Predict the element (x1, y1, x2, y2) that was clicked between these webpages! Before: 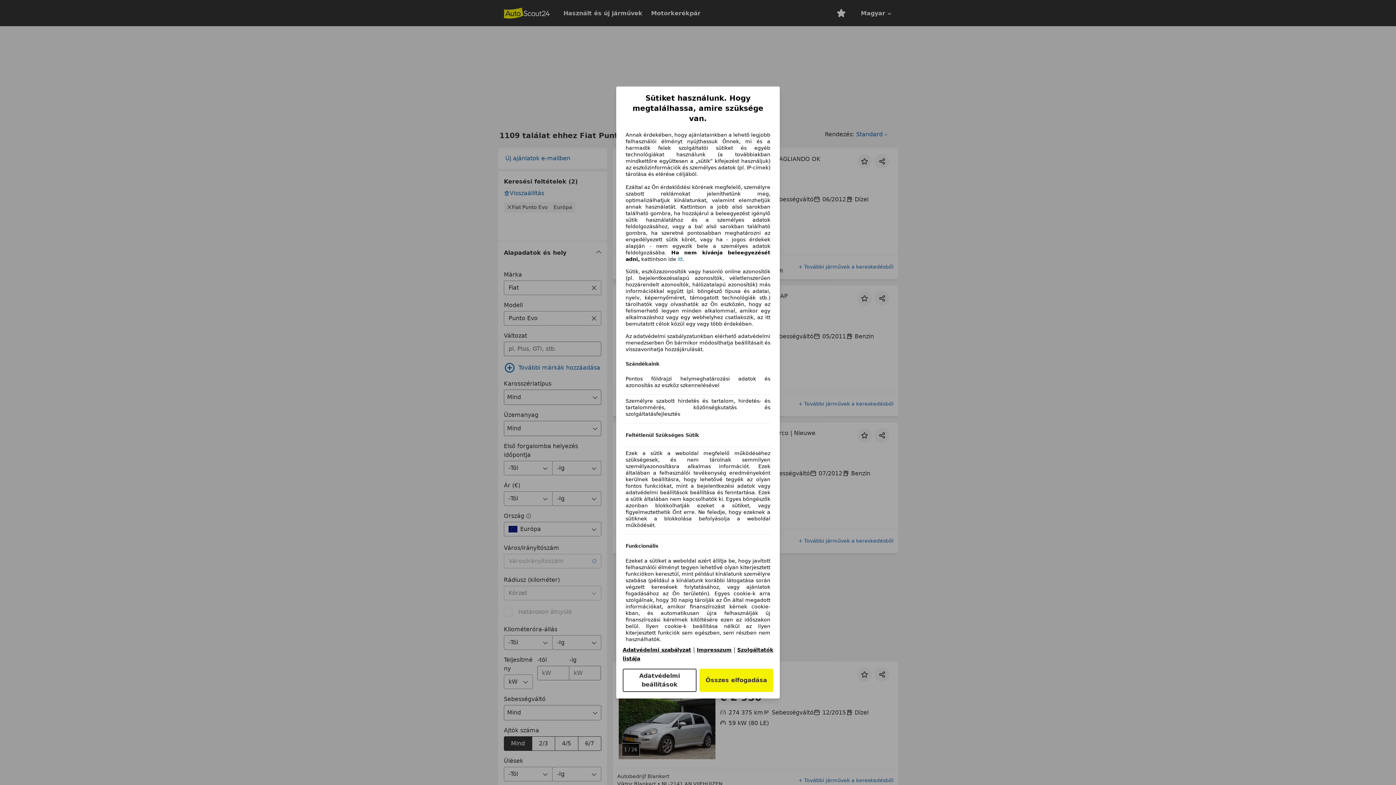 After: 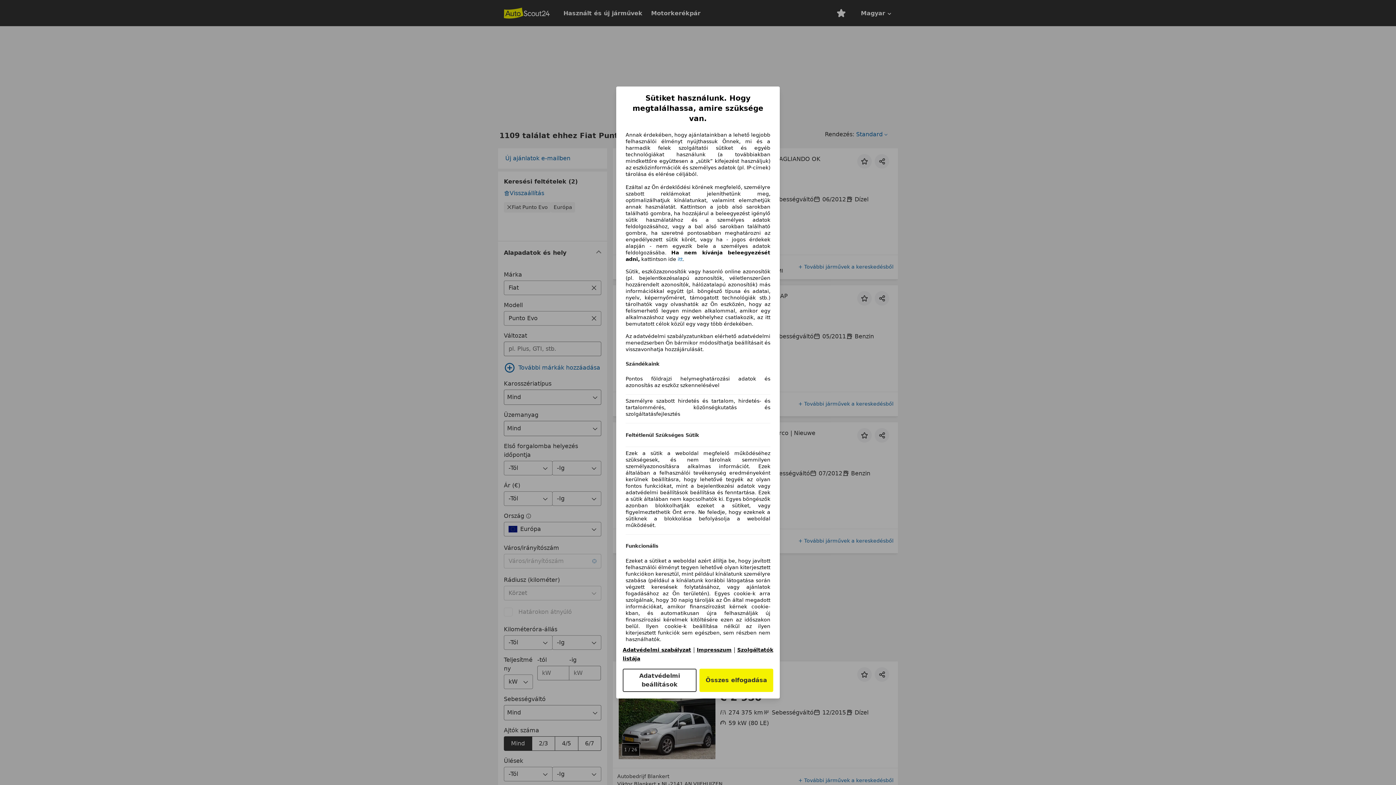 Action: label: Impresszum(új ablakban nyílik meg) bbox: (696, 647, 731, 653)